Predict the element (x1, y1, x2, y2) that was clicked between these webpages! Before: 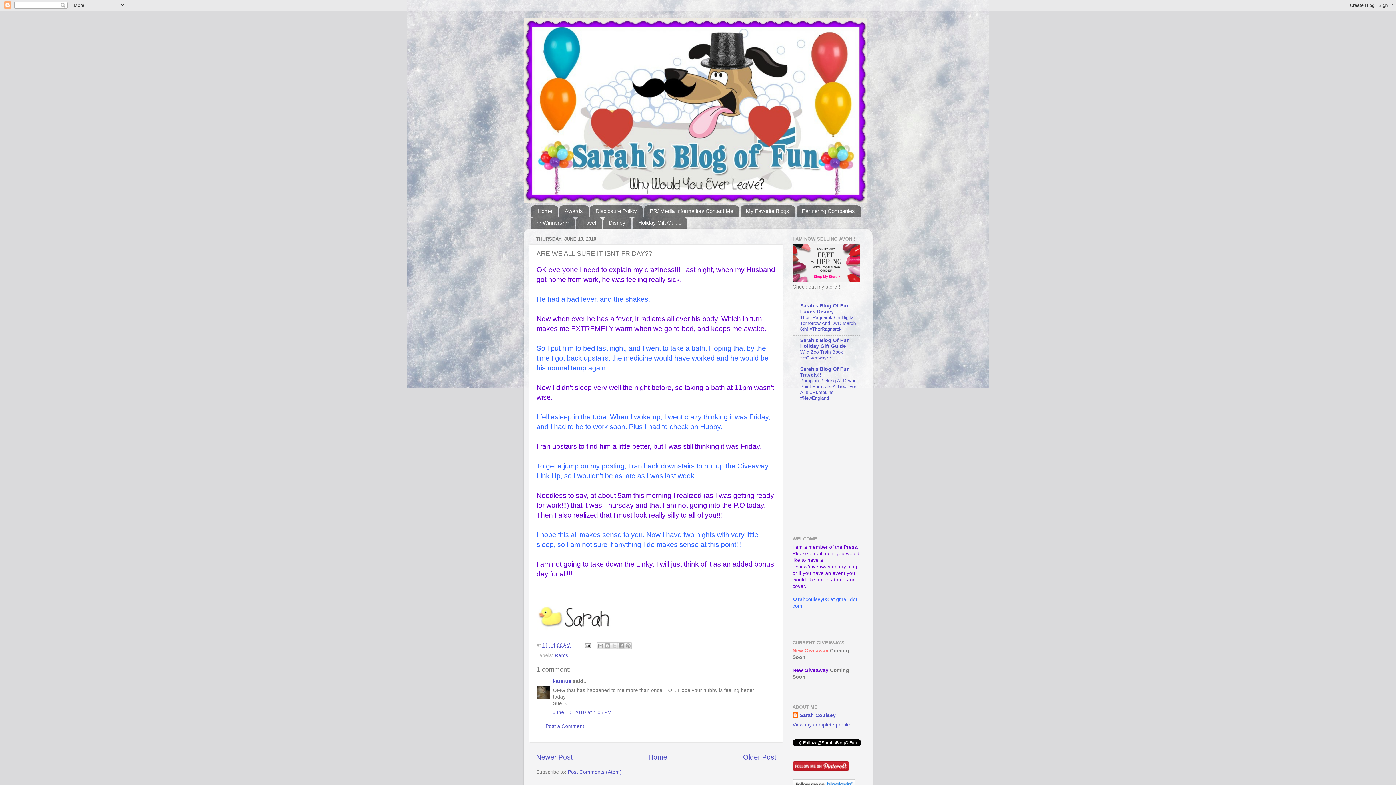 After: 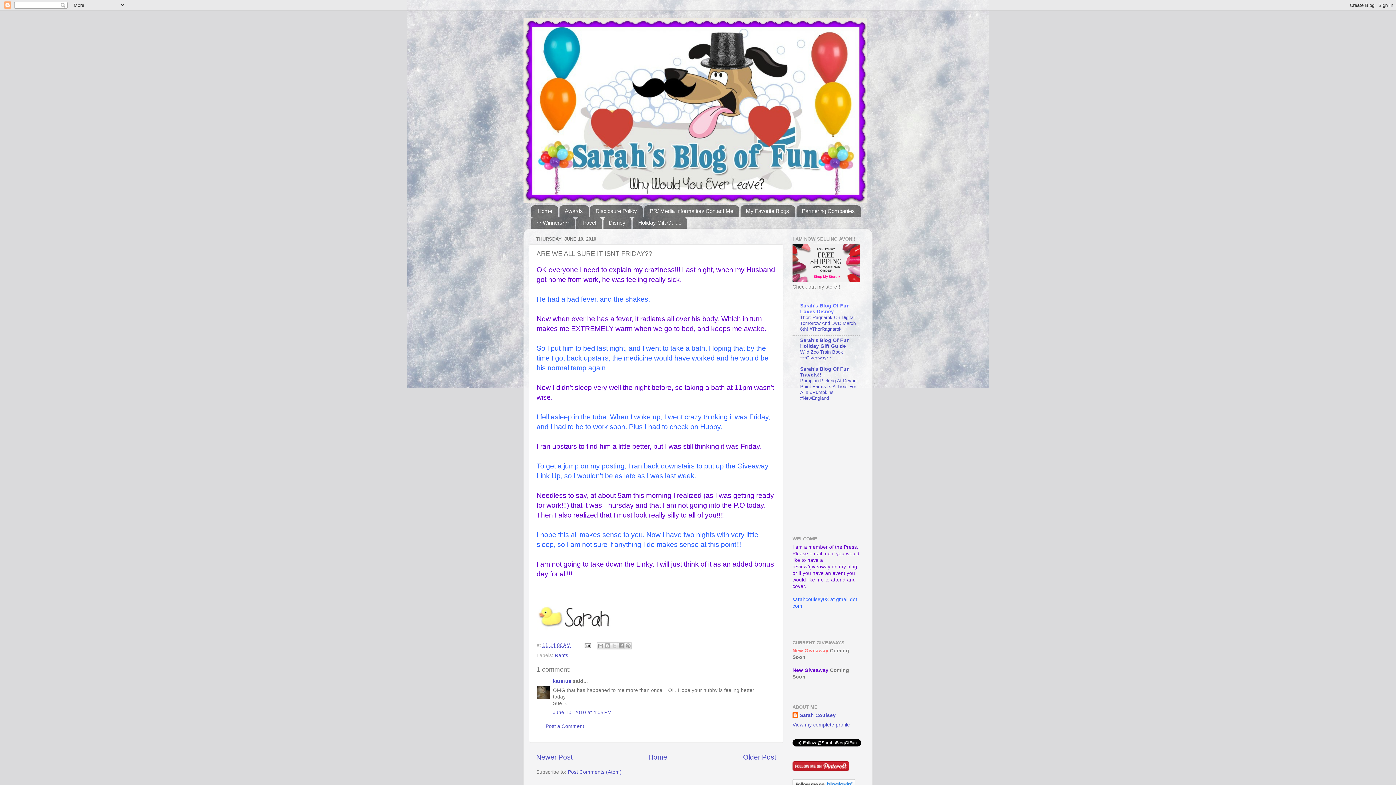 Action: label: Sarah's Blog Of Fun Loves Disney bbox: (800, 303, 850, 314)